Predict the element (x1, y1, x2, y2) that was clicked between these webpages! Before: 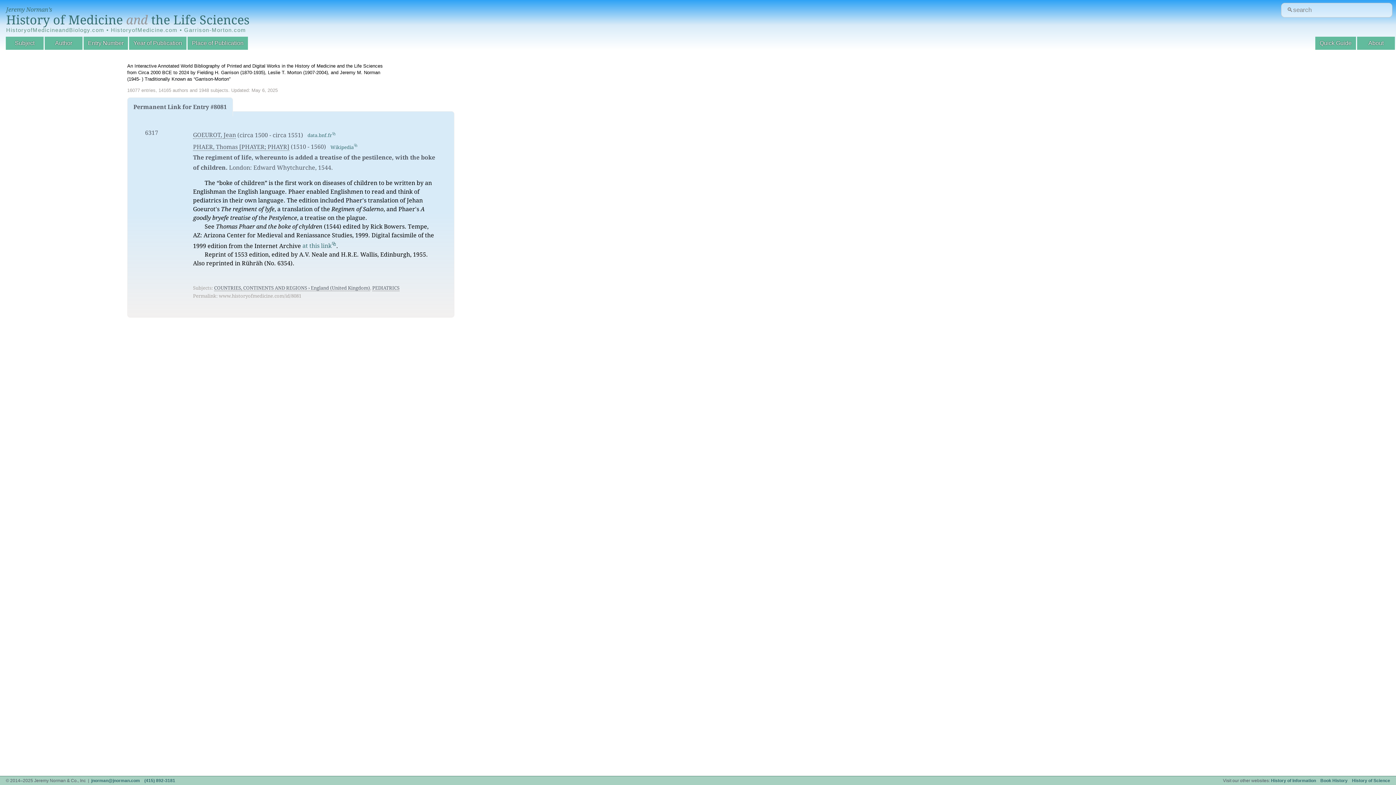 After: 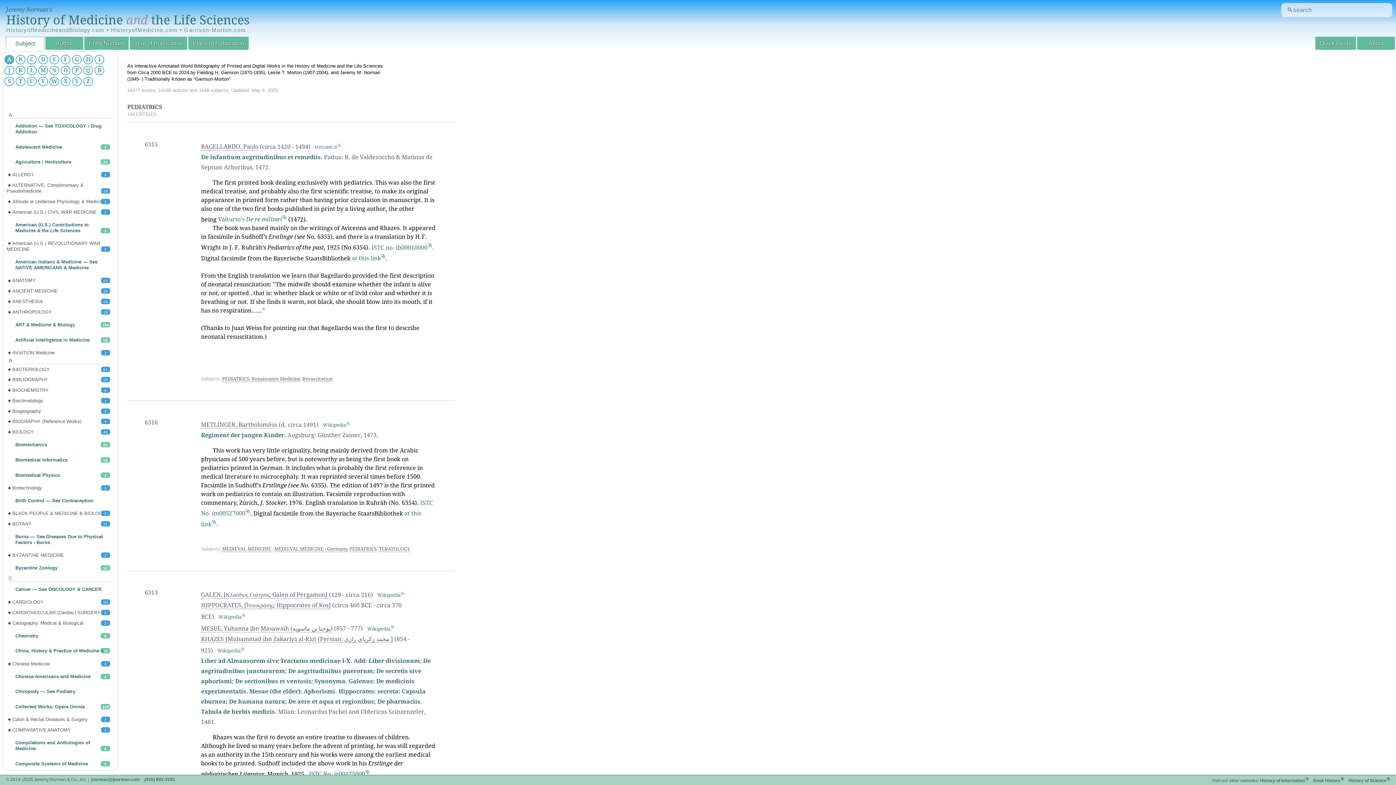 Action: bbox: (372, 285, 399, 291) label: PEDIATRICS